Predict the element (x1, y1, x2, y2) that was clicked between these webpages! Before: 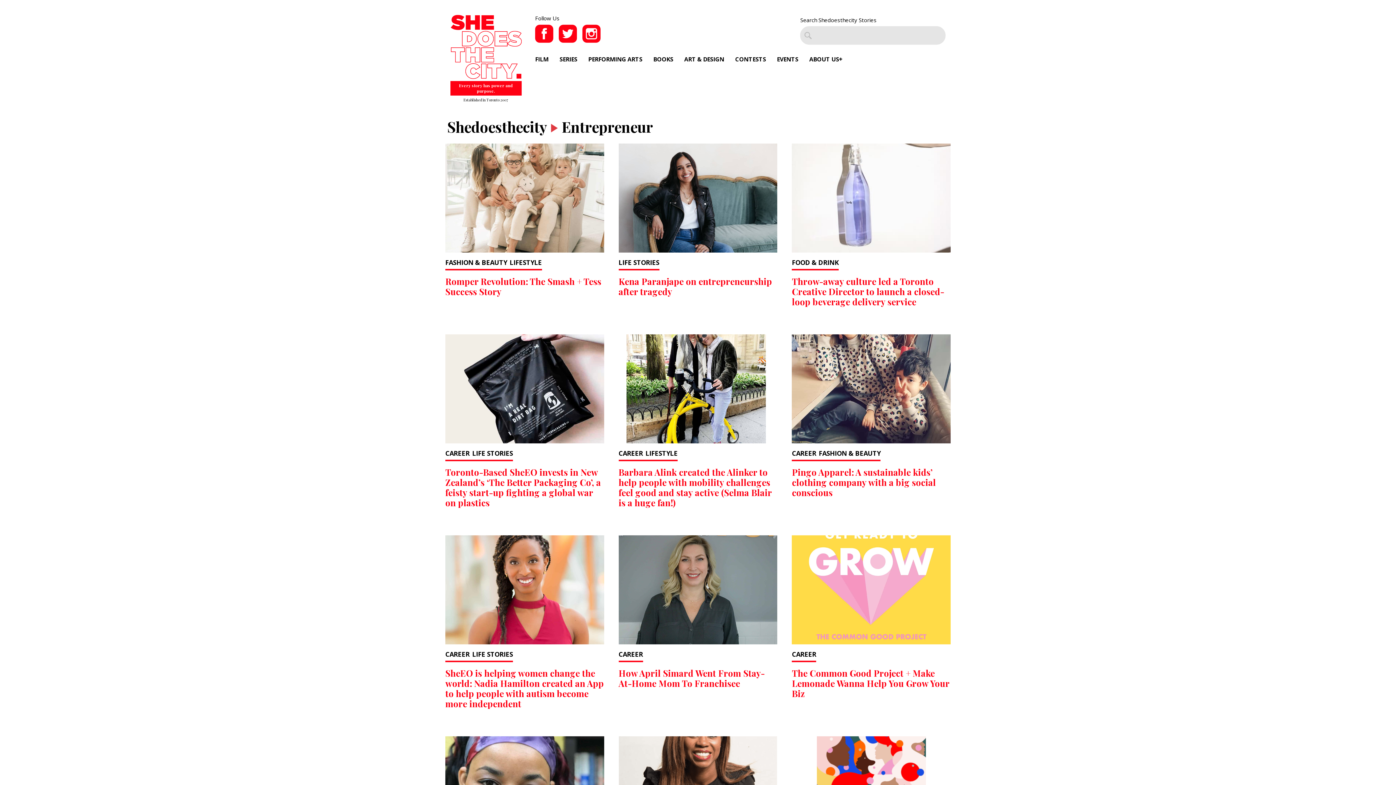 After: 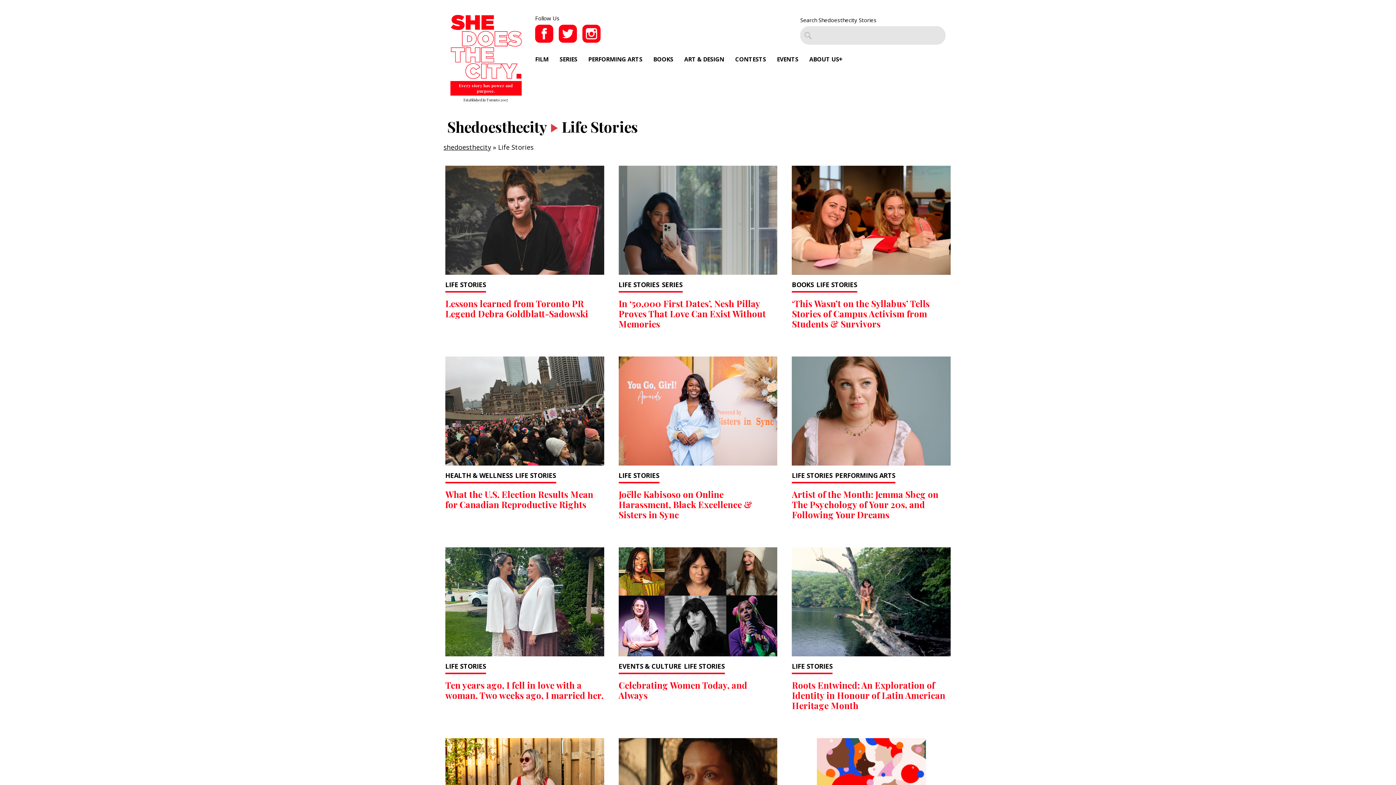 Action: label: LIFE STORIES bbox: (472, 650, 513, 658)